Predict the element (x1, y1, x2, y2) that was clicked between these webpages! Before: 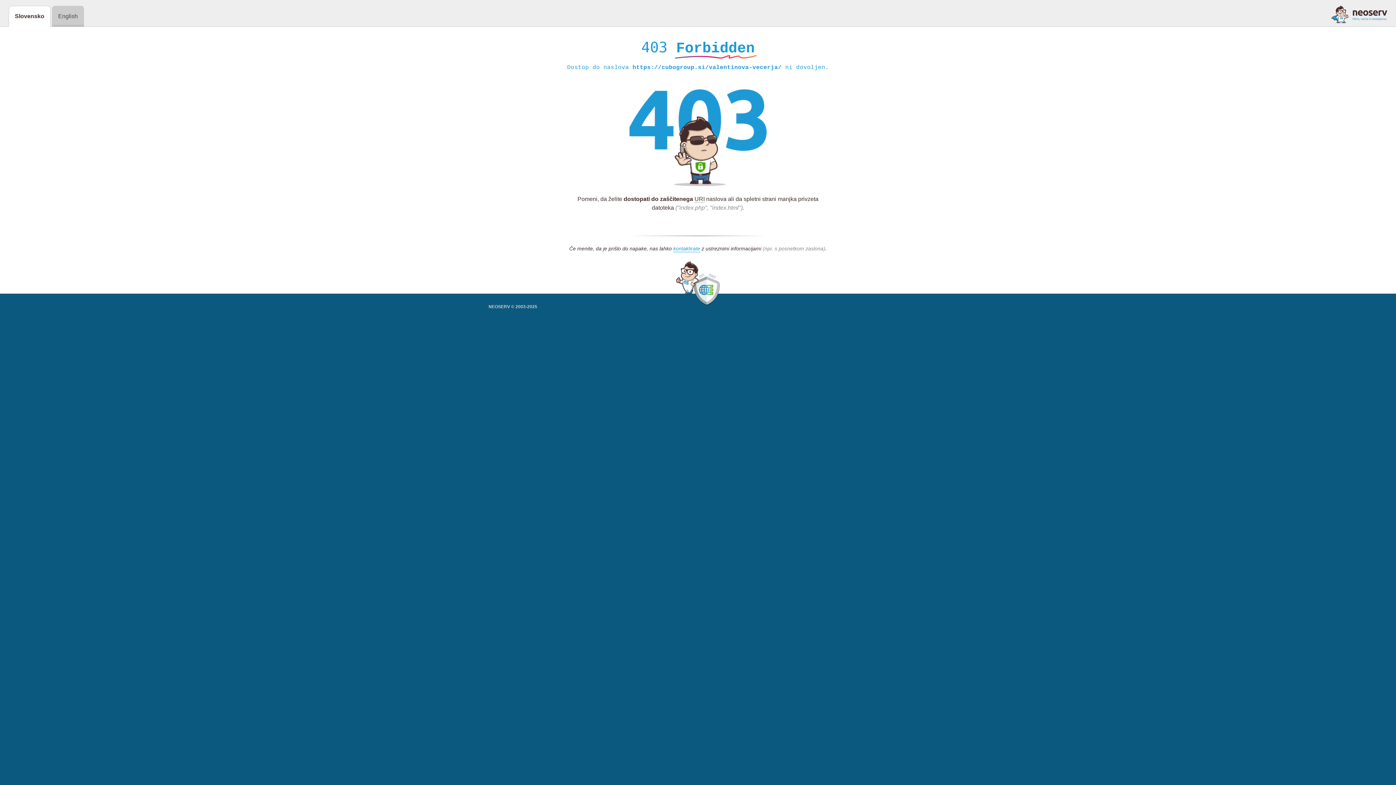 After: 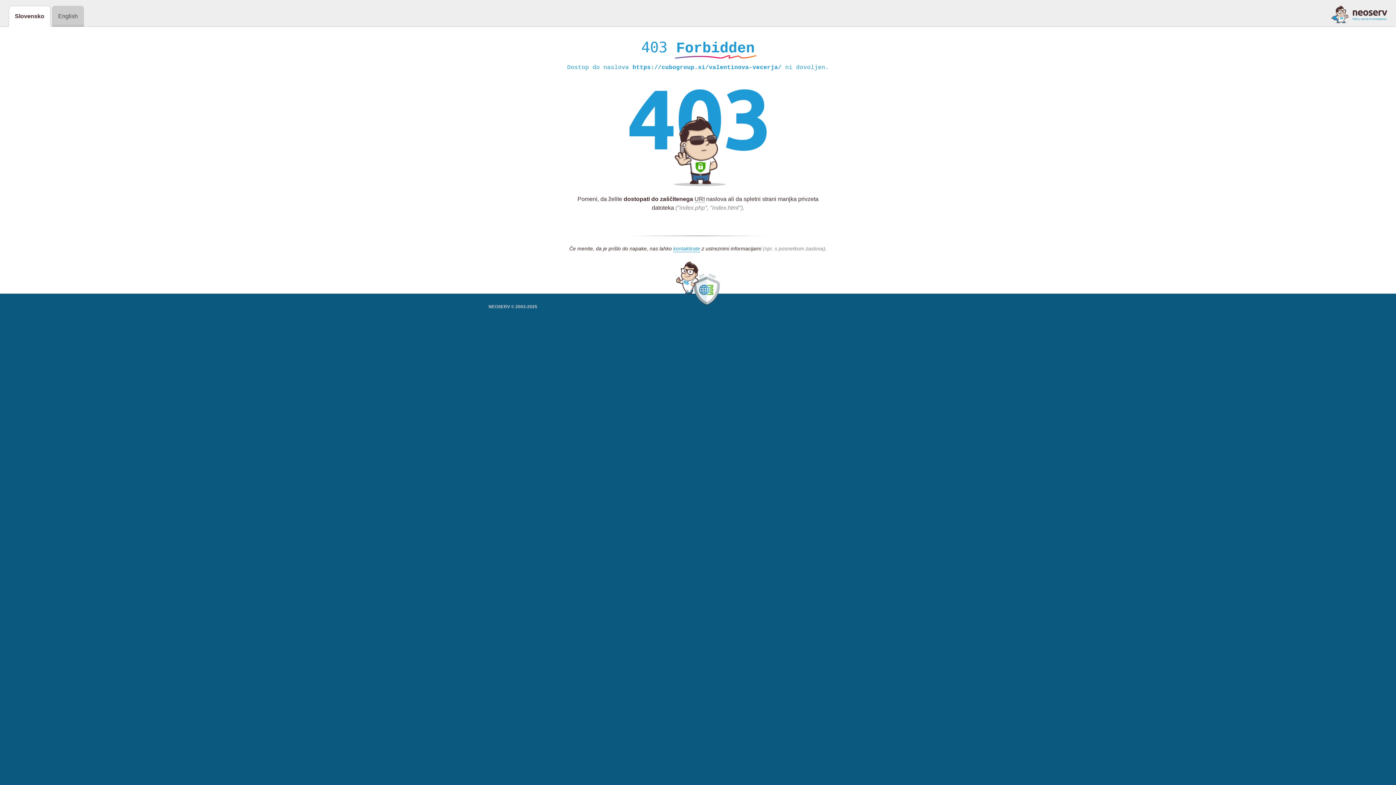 Action: bbox: (1331, 5, 1387, 23)